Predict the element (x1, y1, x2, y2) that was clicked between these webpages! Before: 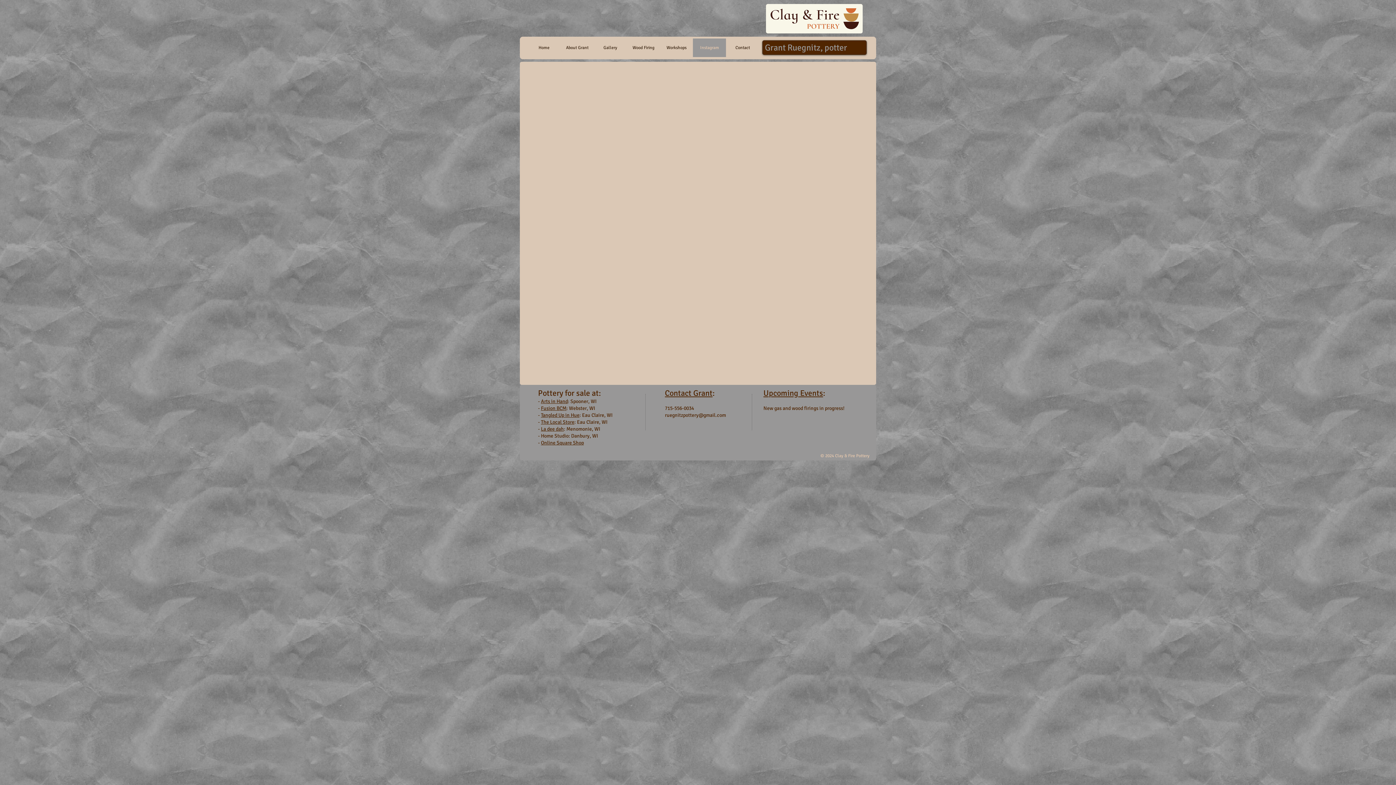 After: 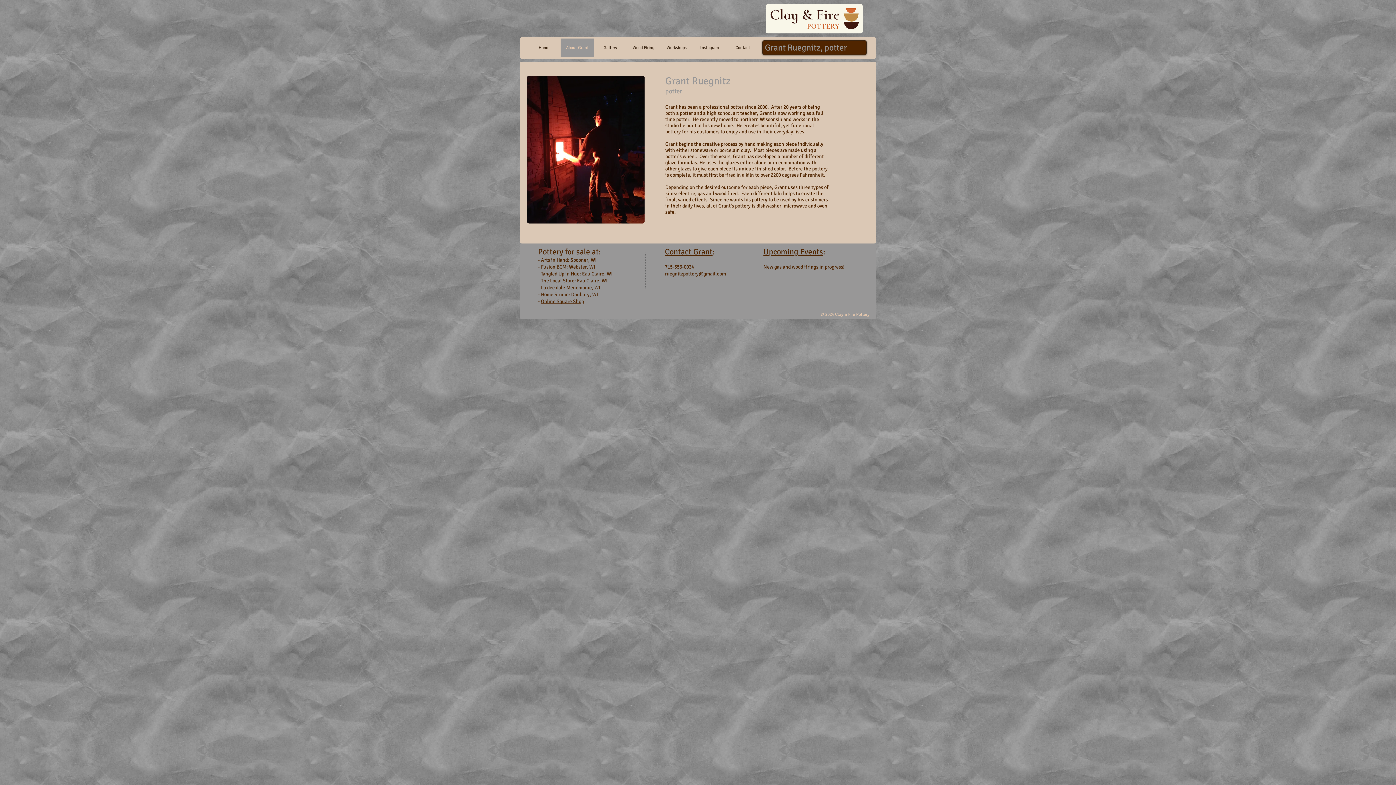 Action: label: About Grant bbox: (560, 38, 593, 57)